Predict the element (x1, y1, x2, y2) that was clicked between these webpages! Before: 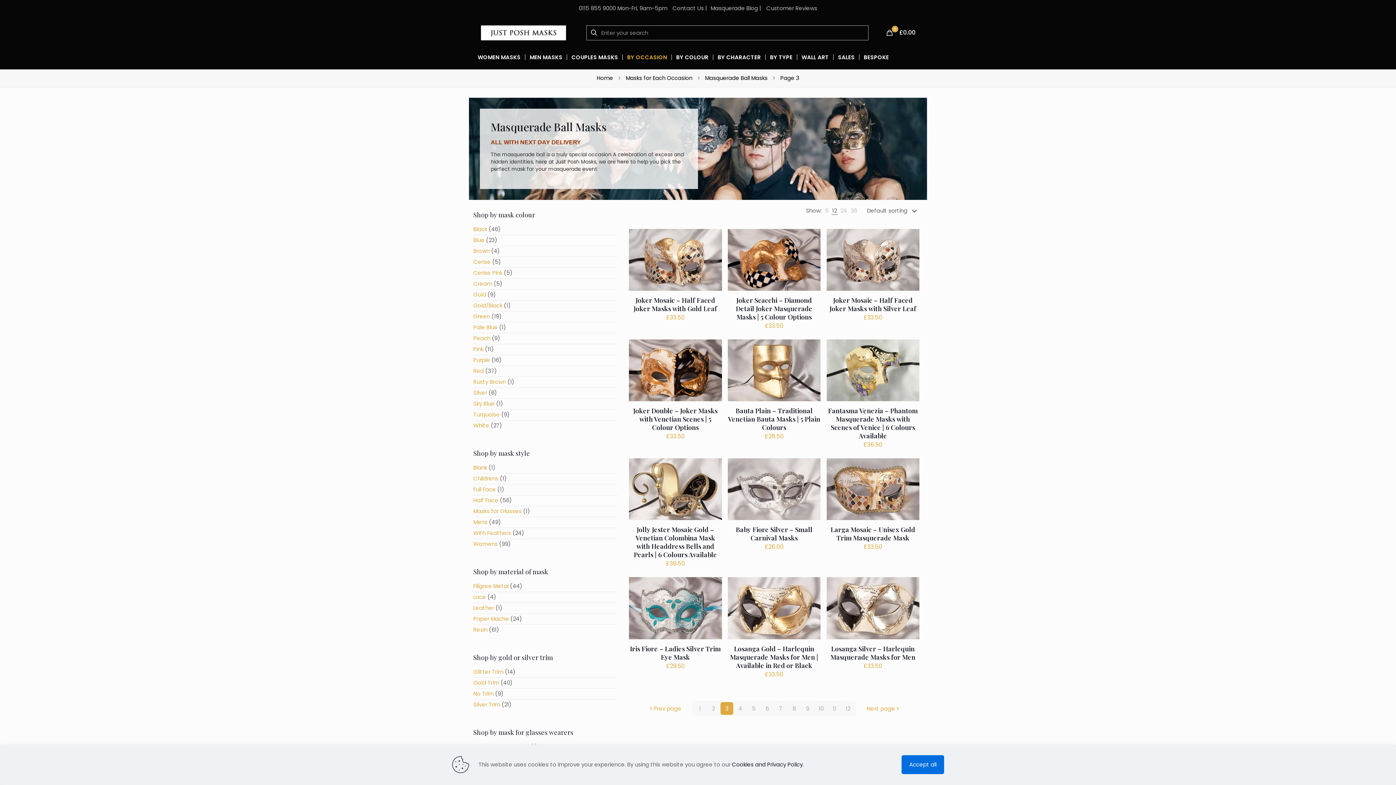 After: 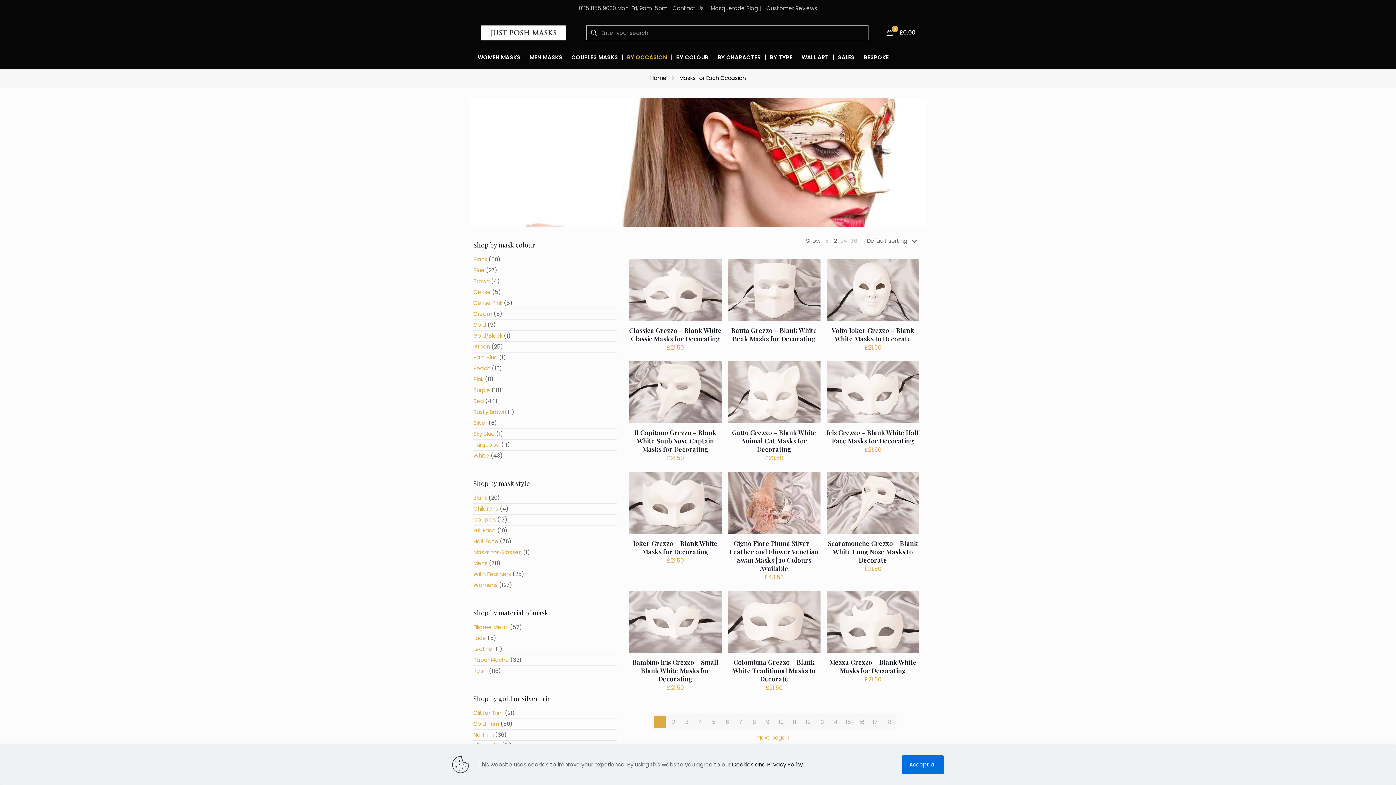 Action: bbox: (622, 45, 672, 69) label: BY OCCASION